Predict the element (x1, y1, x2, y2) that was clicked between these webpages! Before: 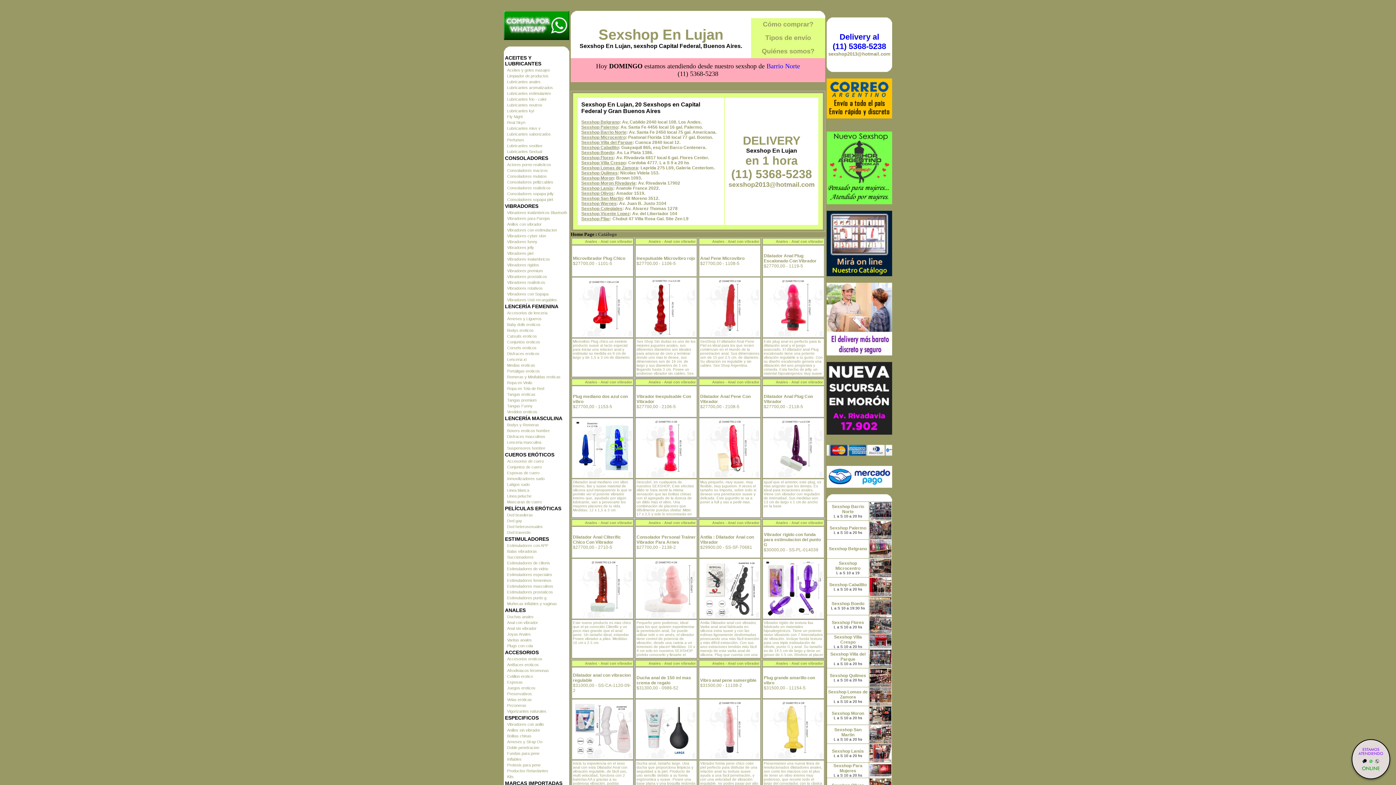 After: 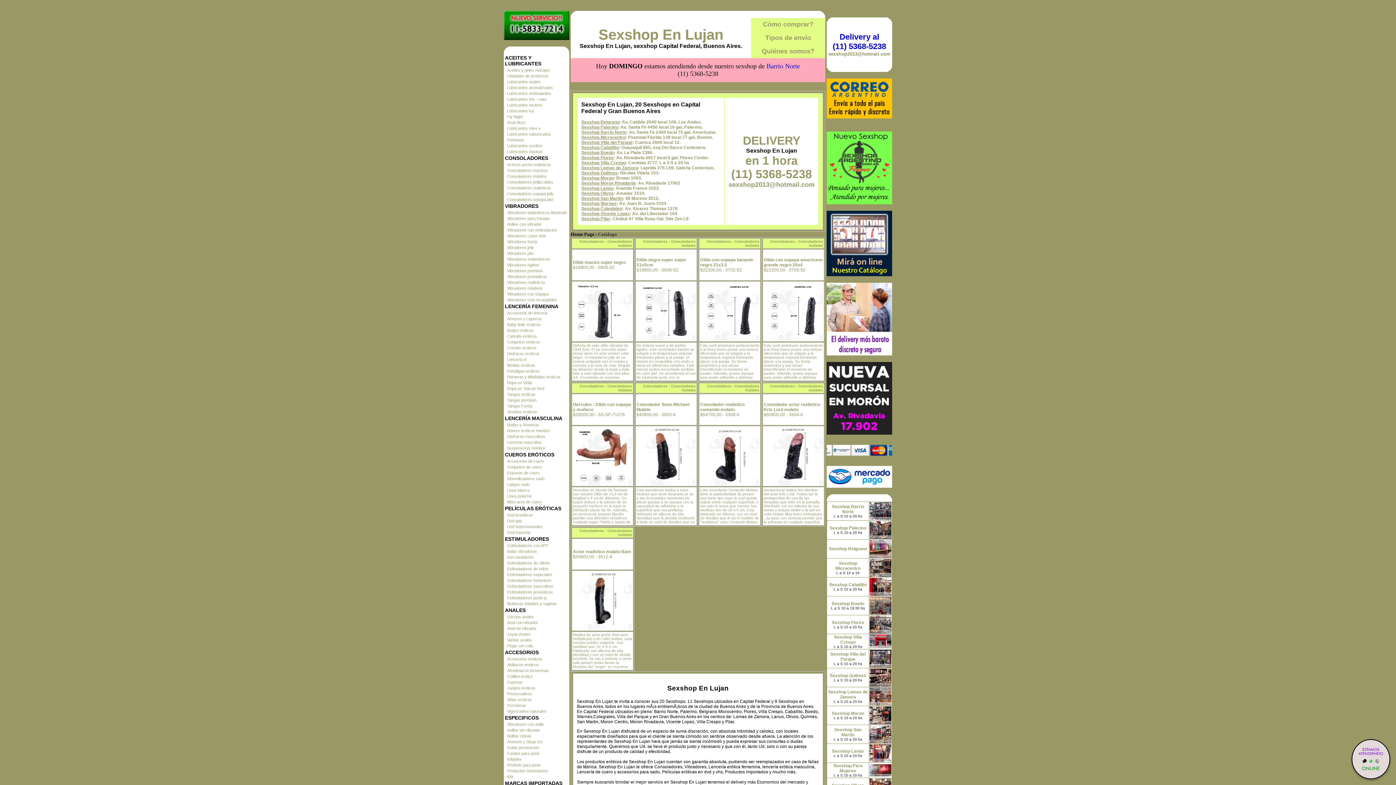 Action: label: Consoladores mulatos bbox: (507, 174, 546, 178)